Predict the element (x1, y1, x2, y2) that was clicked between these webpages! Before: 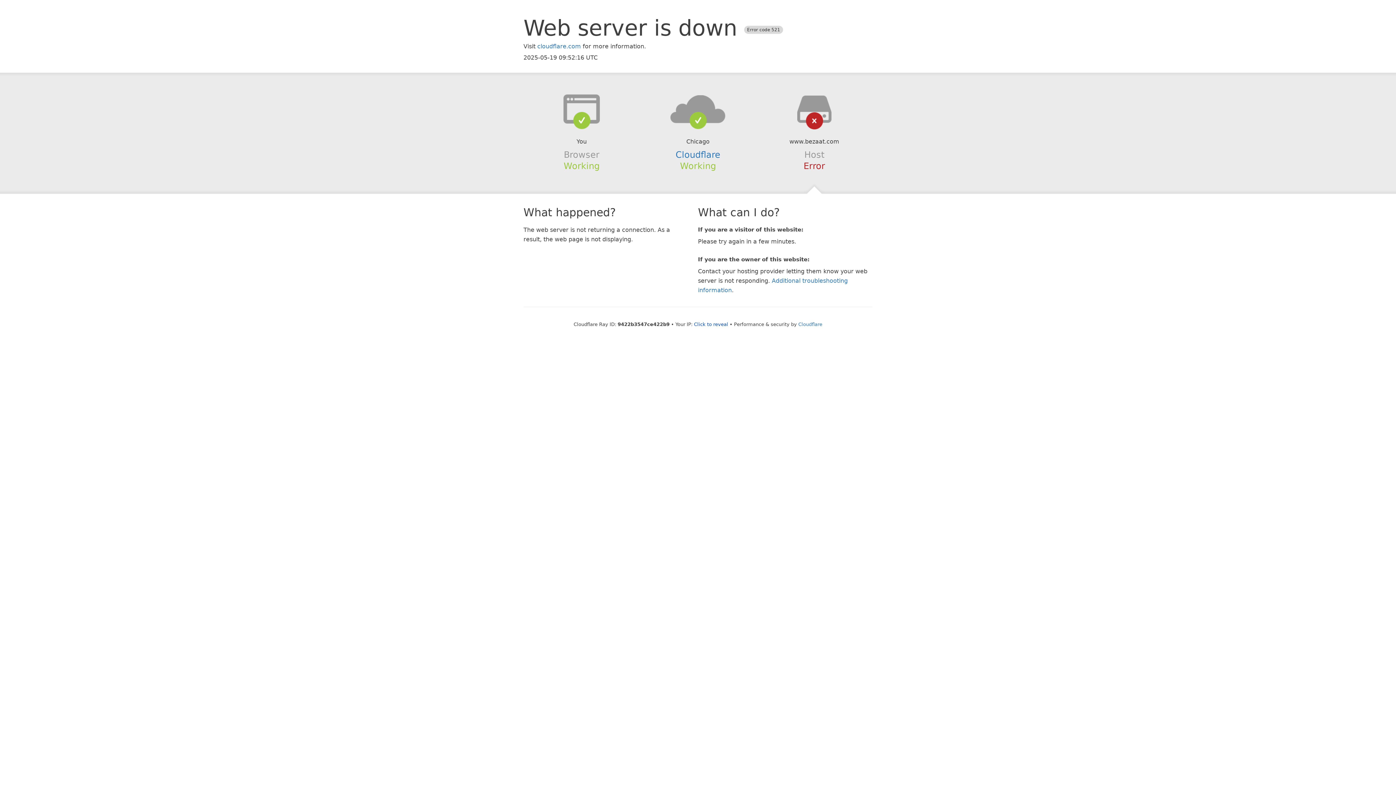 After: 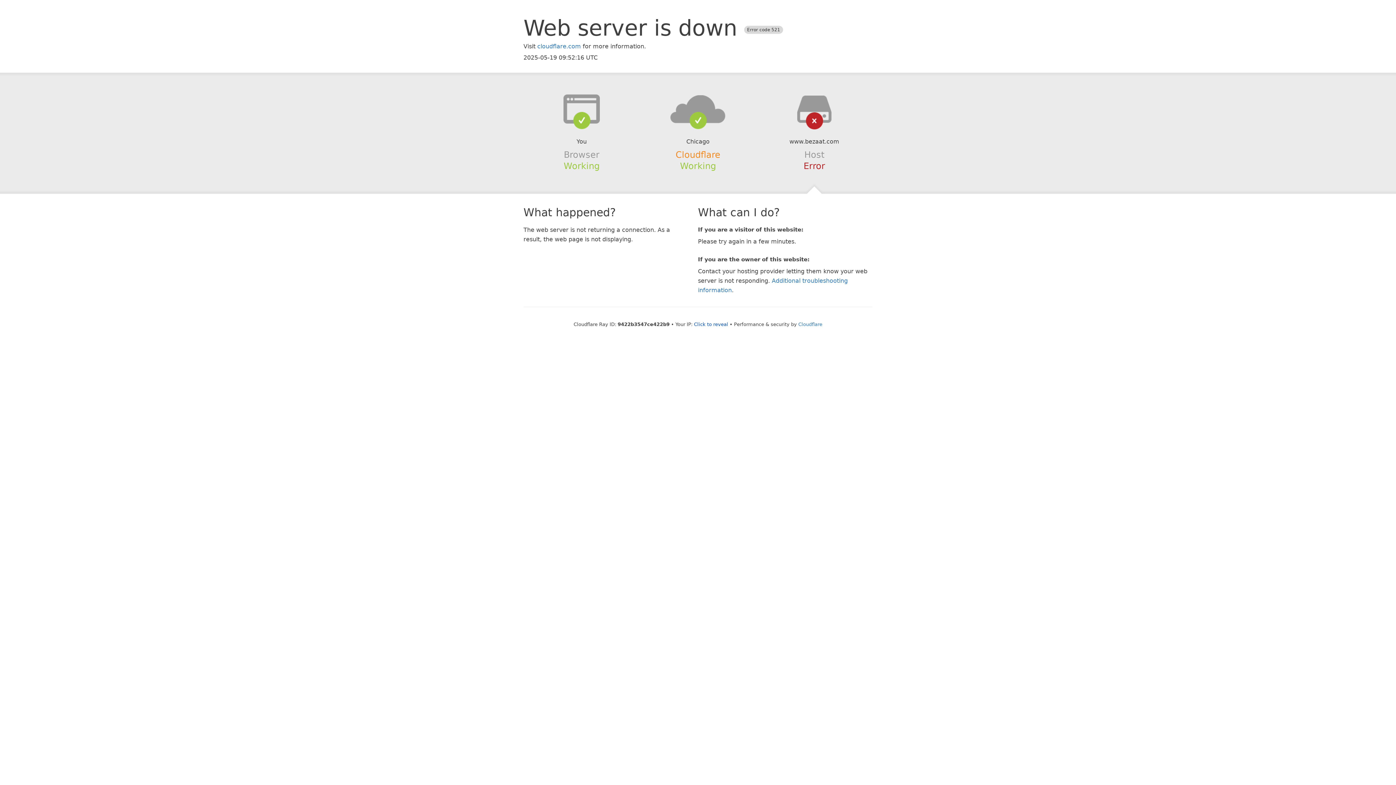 Action: bbox: (675, 149, 720, 159) label: Cloudflare